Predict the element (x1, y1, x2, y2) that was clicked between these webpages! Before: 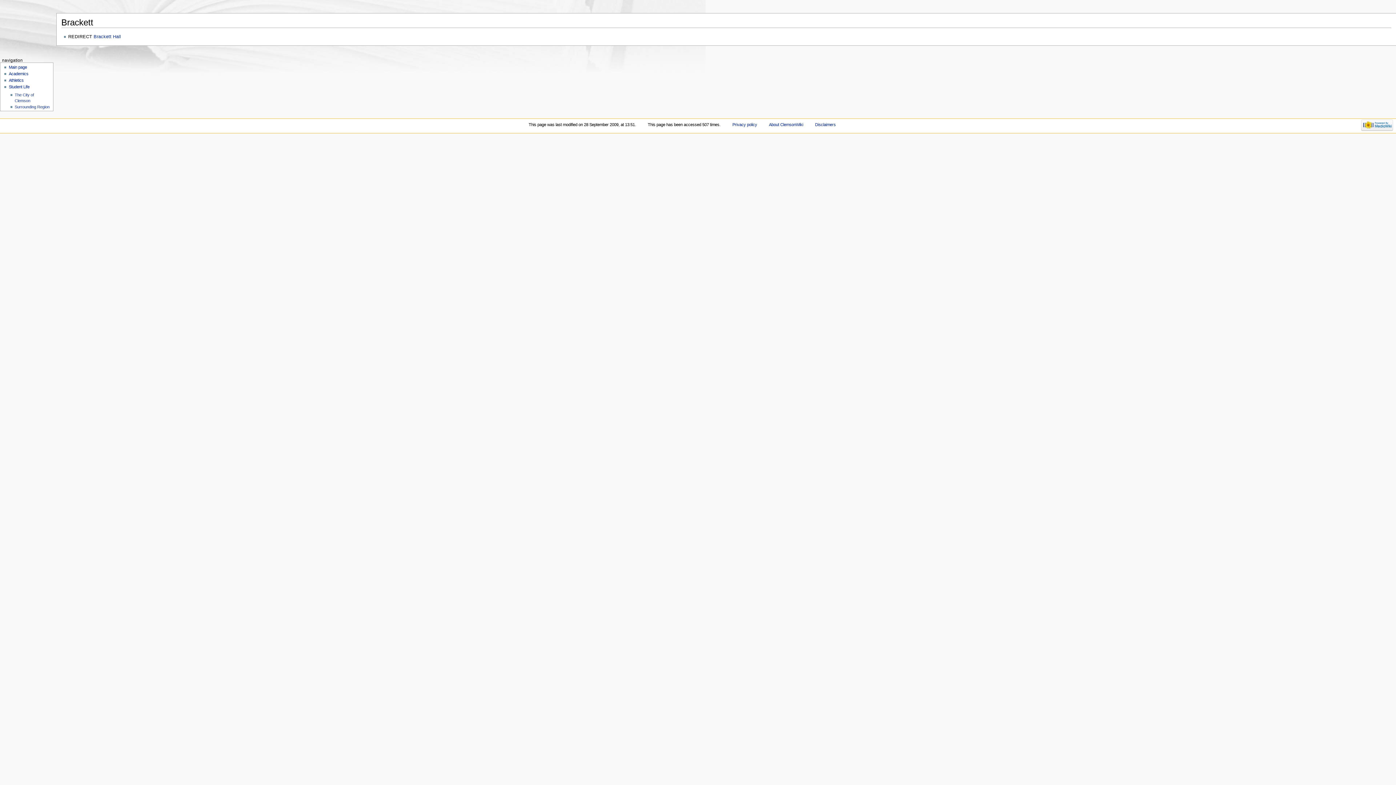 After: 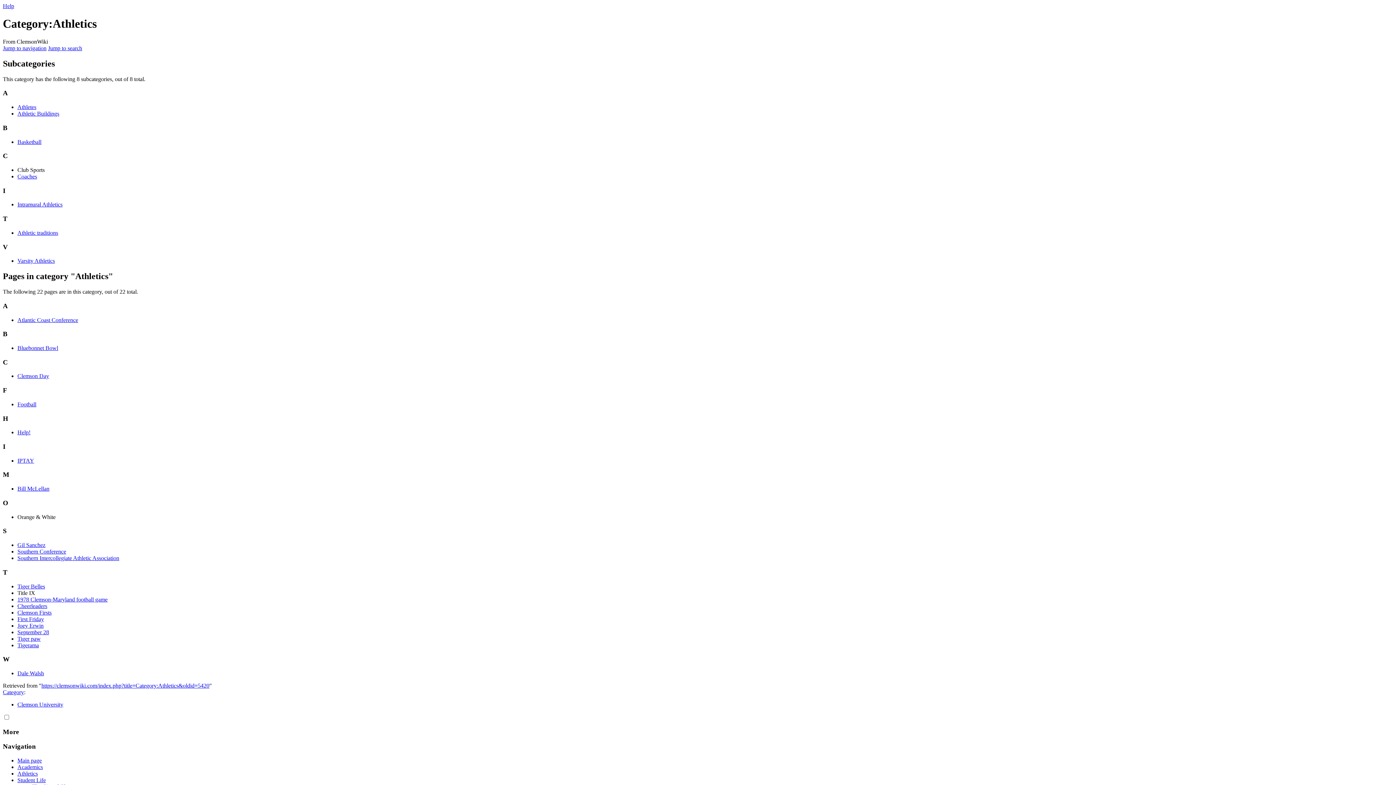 Action: bbox: (8, 78, 23, 82) label: Athletics